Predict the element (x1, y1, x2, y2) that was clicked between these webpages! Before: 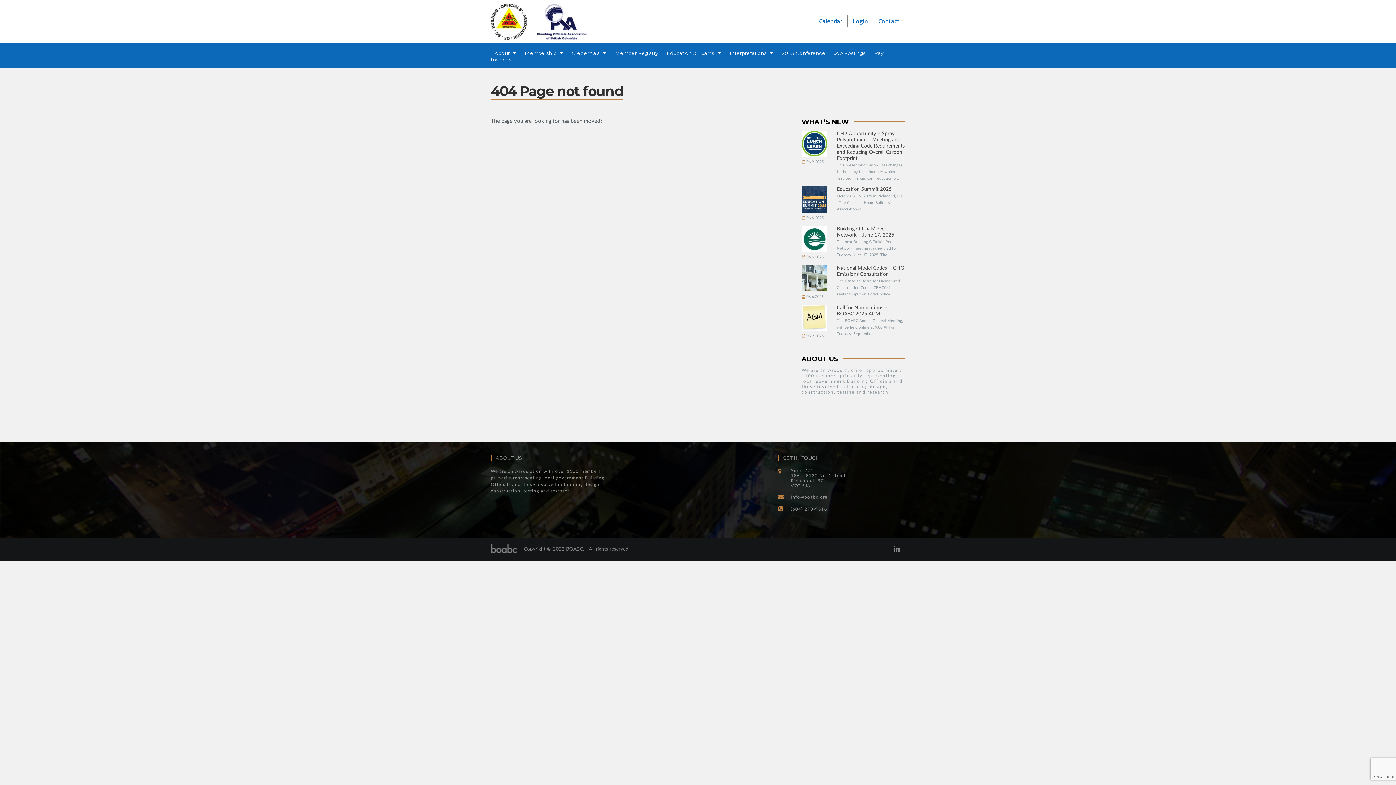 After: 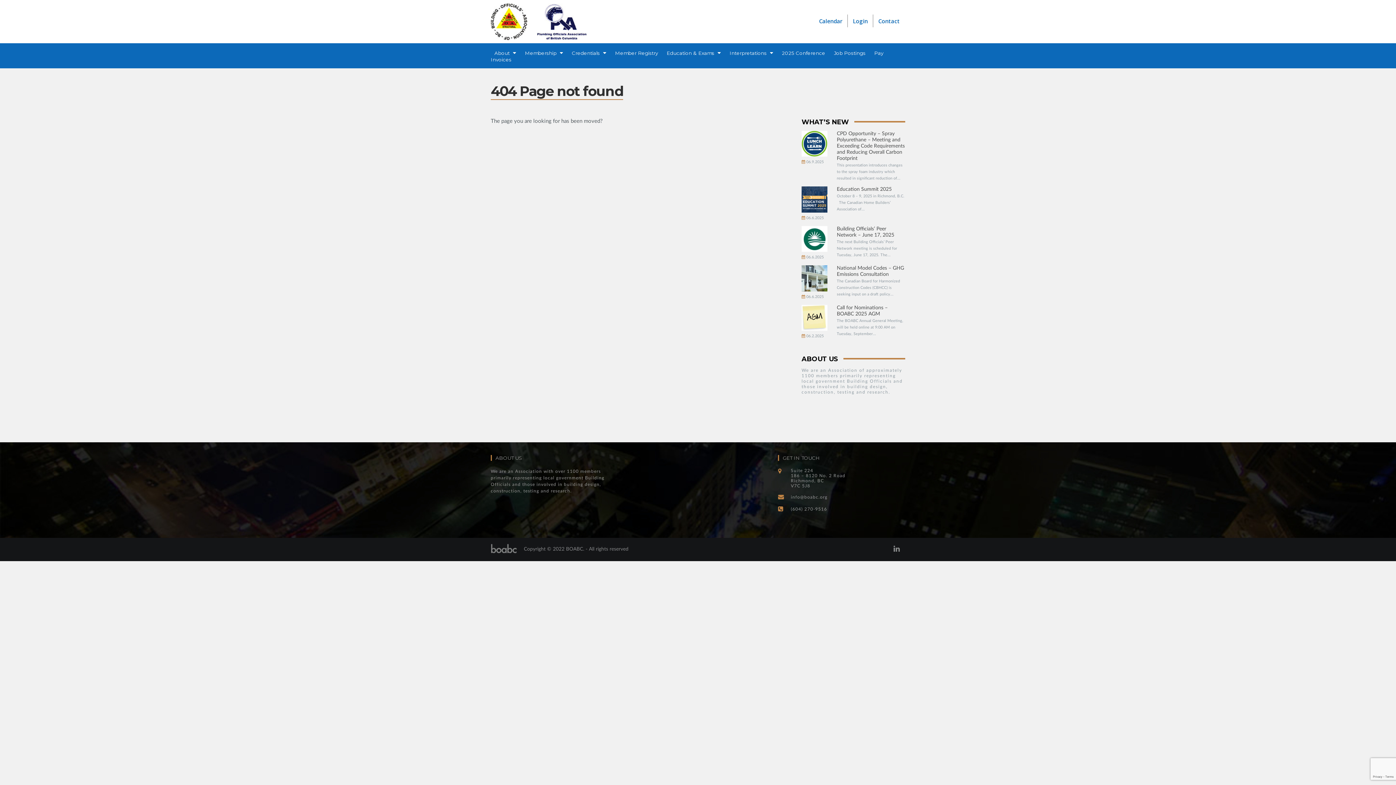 Action: bbox: (878, 14, 905, 27) label: Contact